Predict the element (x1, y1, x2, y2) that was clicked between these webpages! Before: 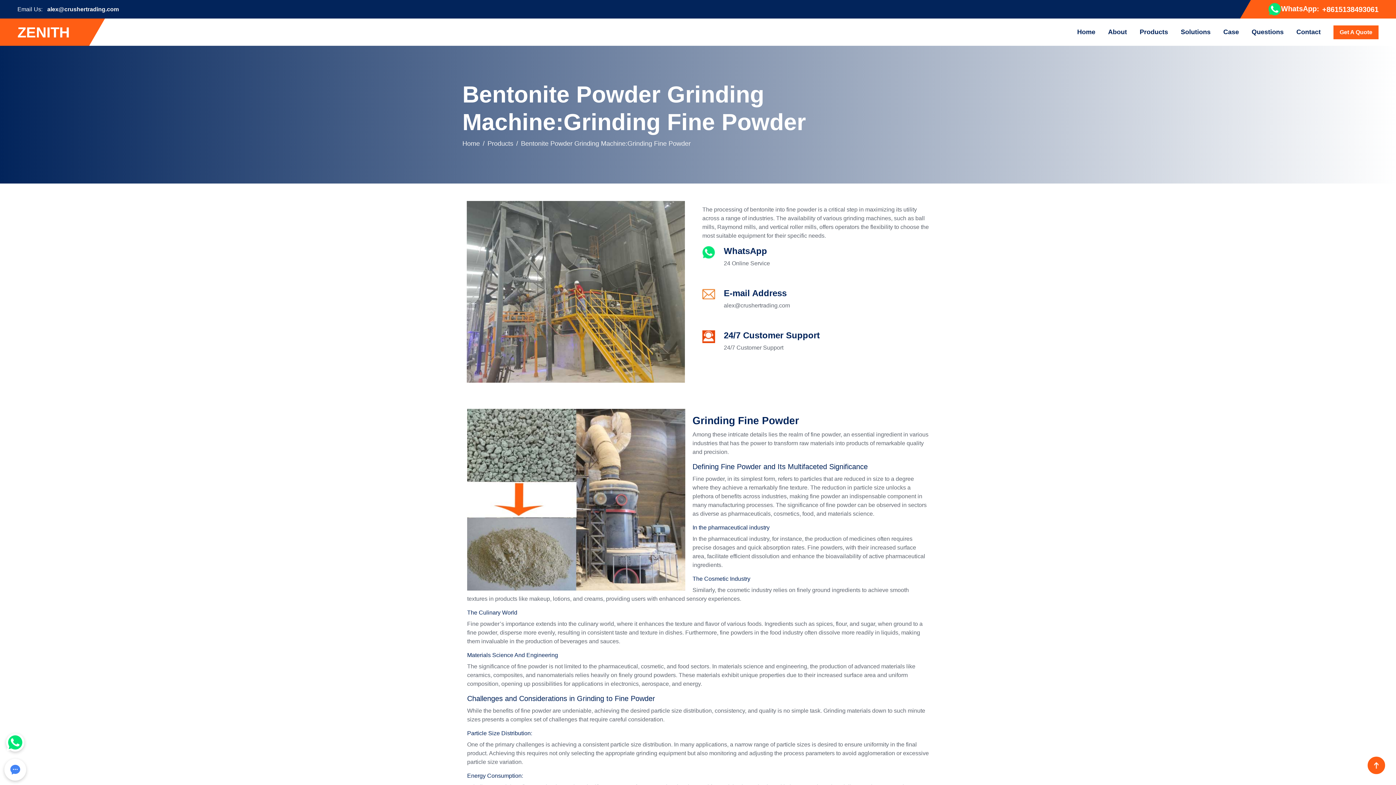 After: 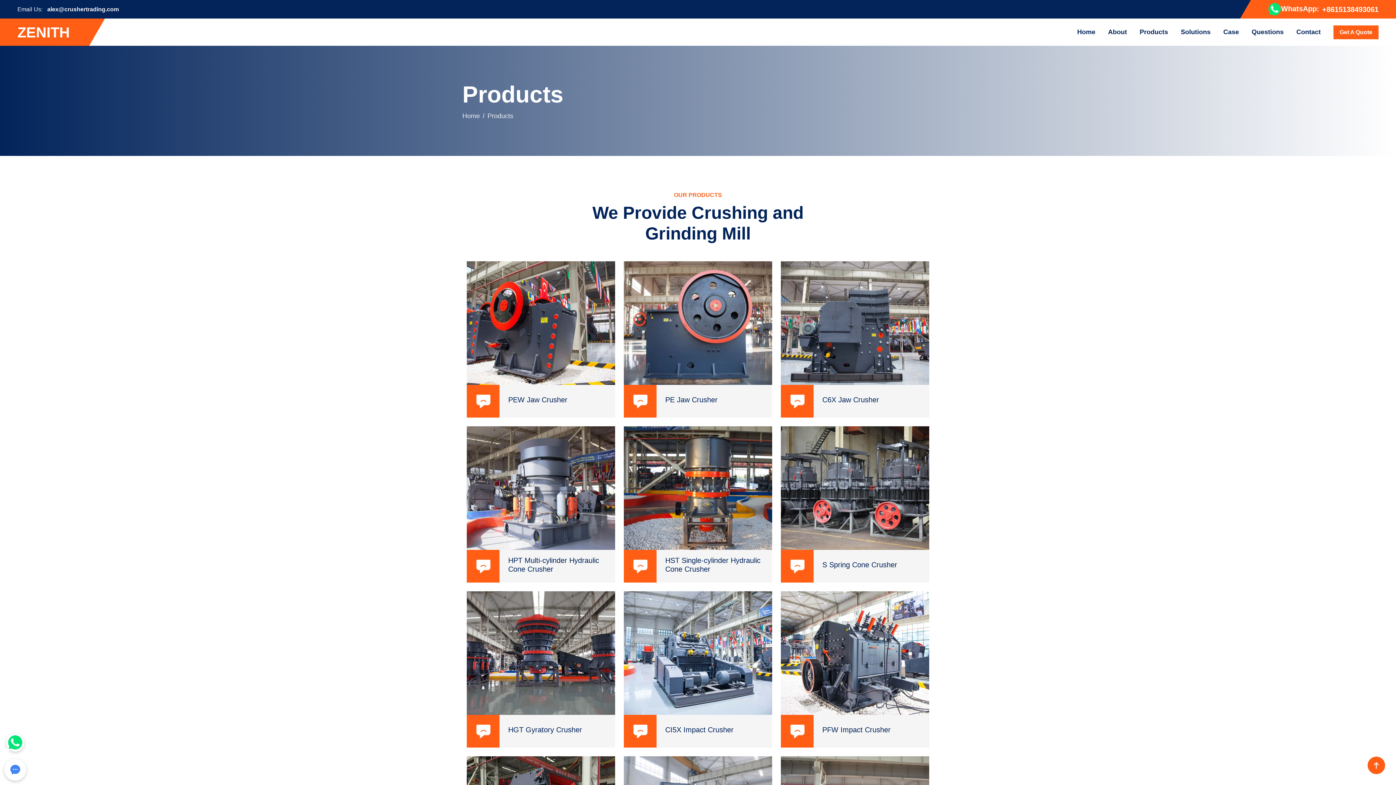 Action: label: Products bbox: (487, 140, 513, 147)